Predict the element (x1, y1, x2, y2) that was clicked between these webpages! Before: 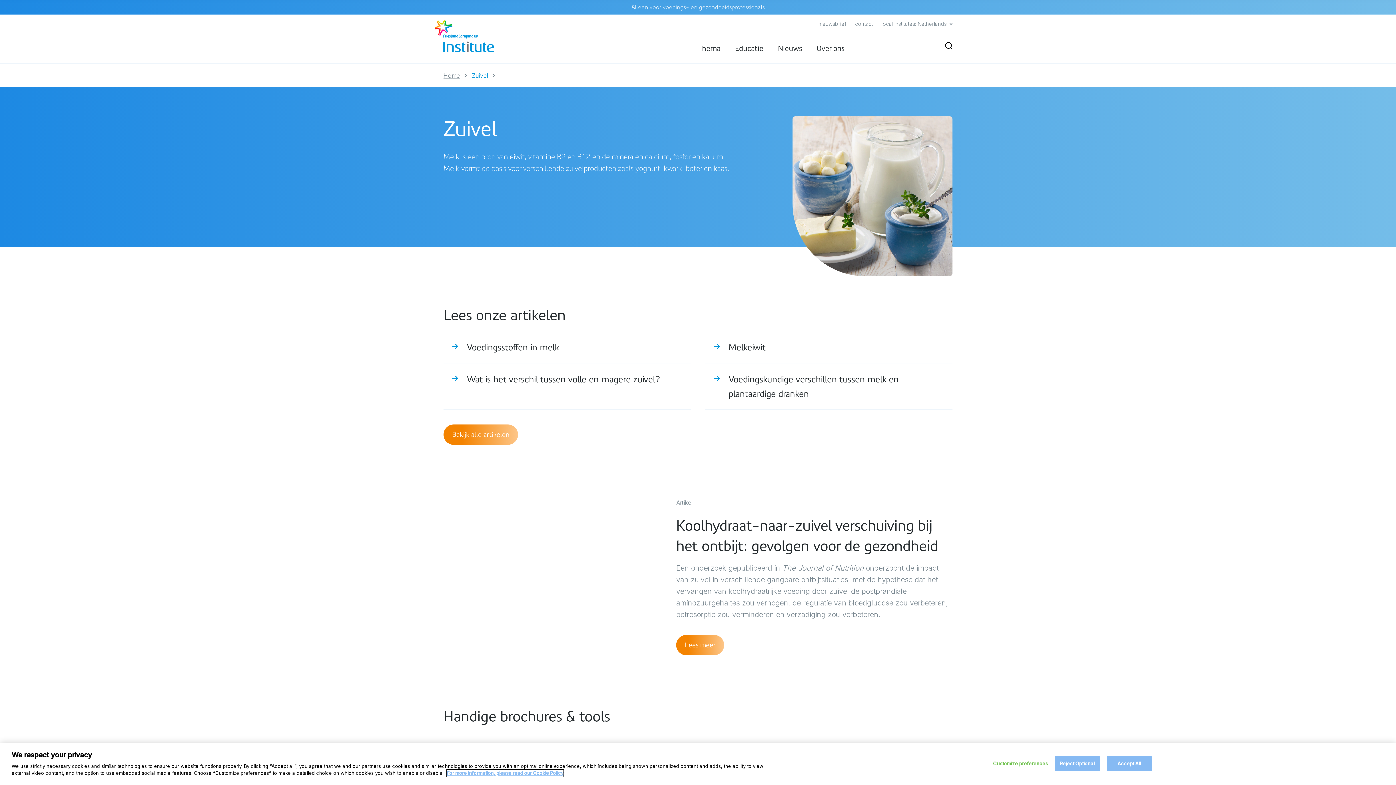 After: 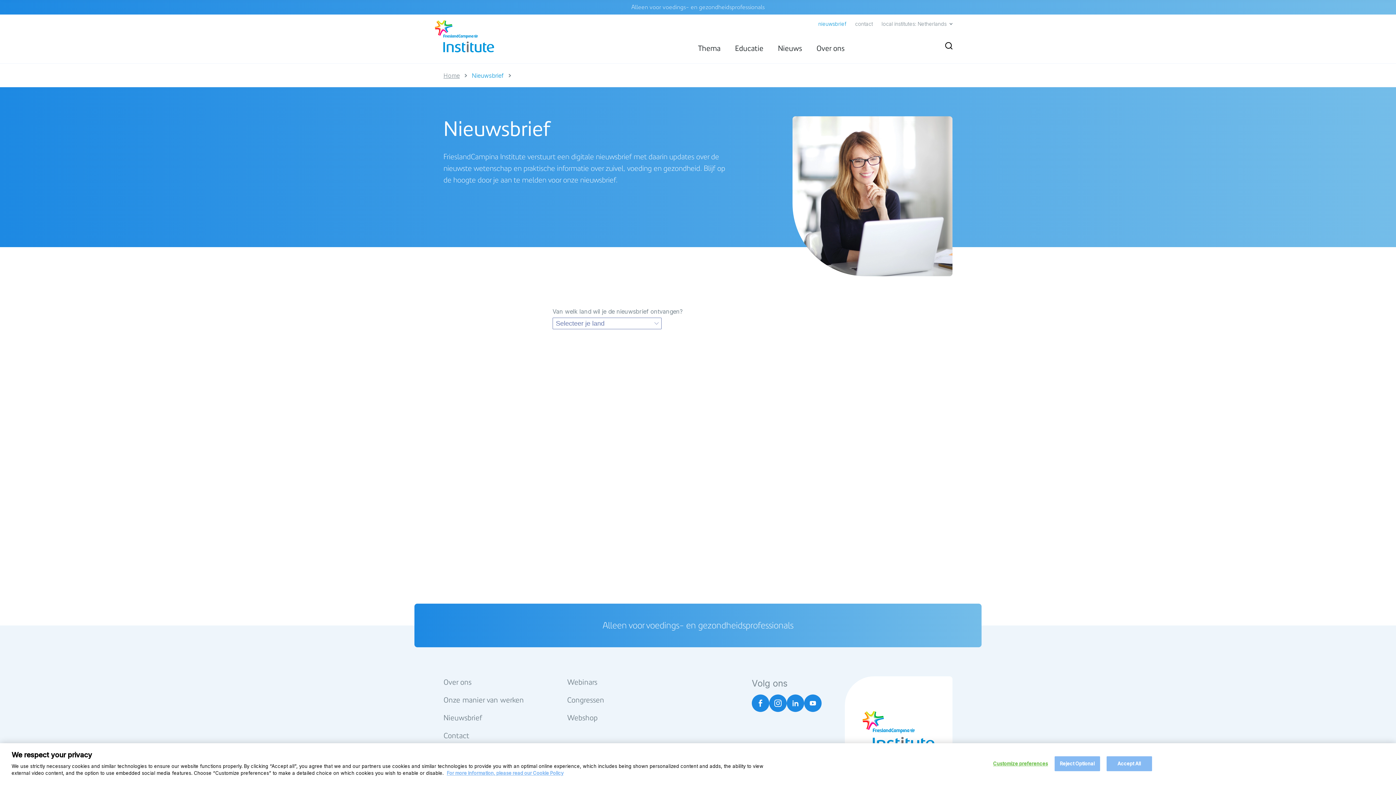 Action: label: nieuwsbrief bbox: (818, 20, 846, 27)